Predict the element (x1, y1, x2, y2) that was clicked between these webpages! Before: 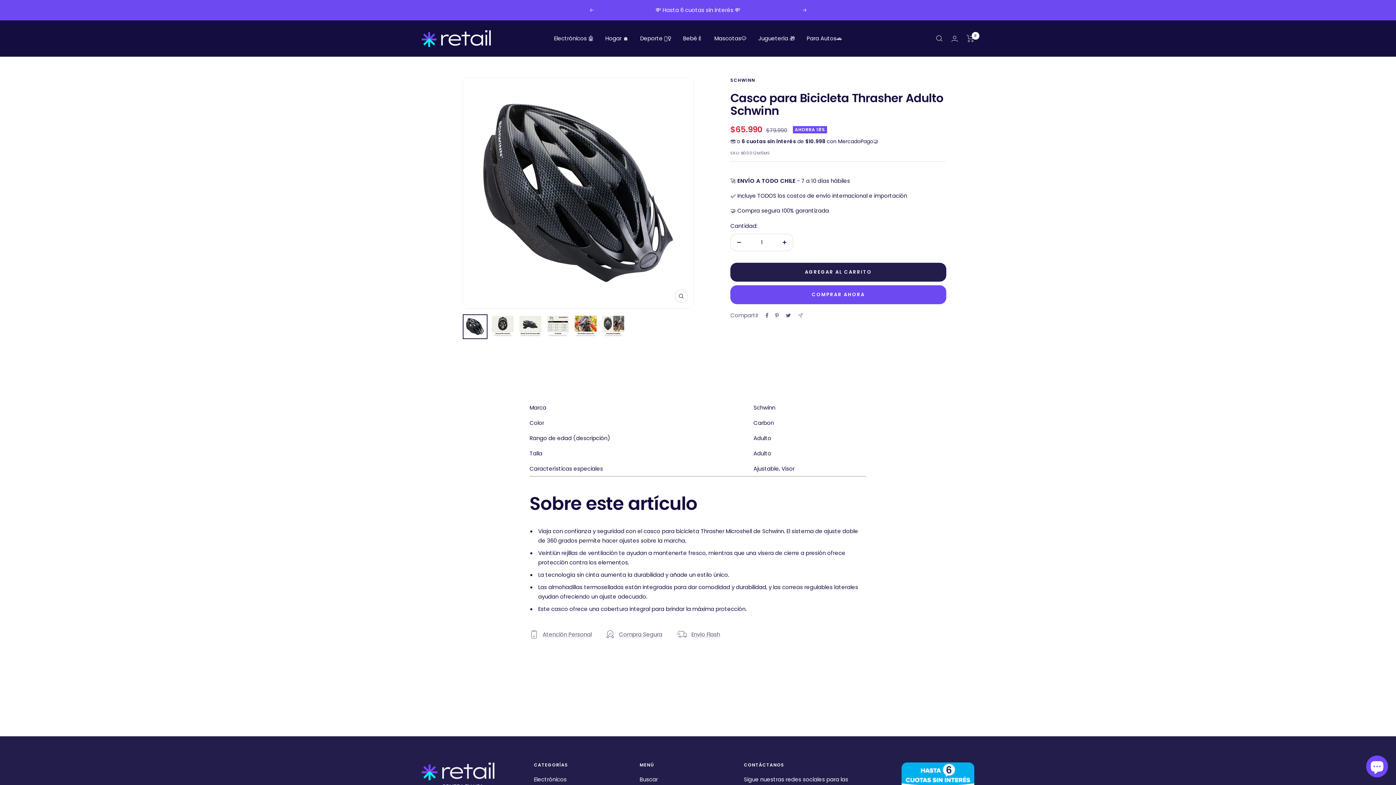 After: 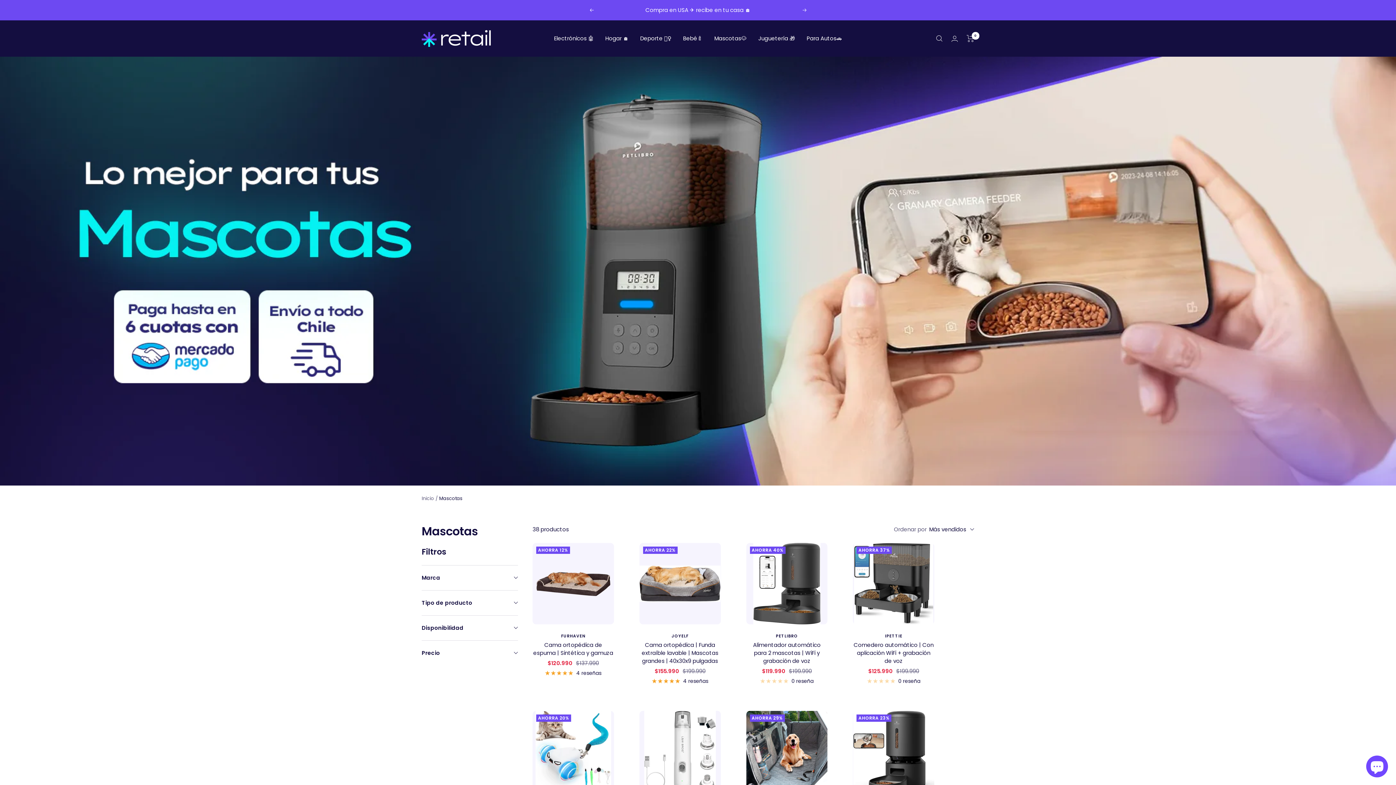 Action: label: Mascotas🐶 bbox: (714, 33, 746, 43)